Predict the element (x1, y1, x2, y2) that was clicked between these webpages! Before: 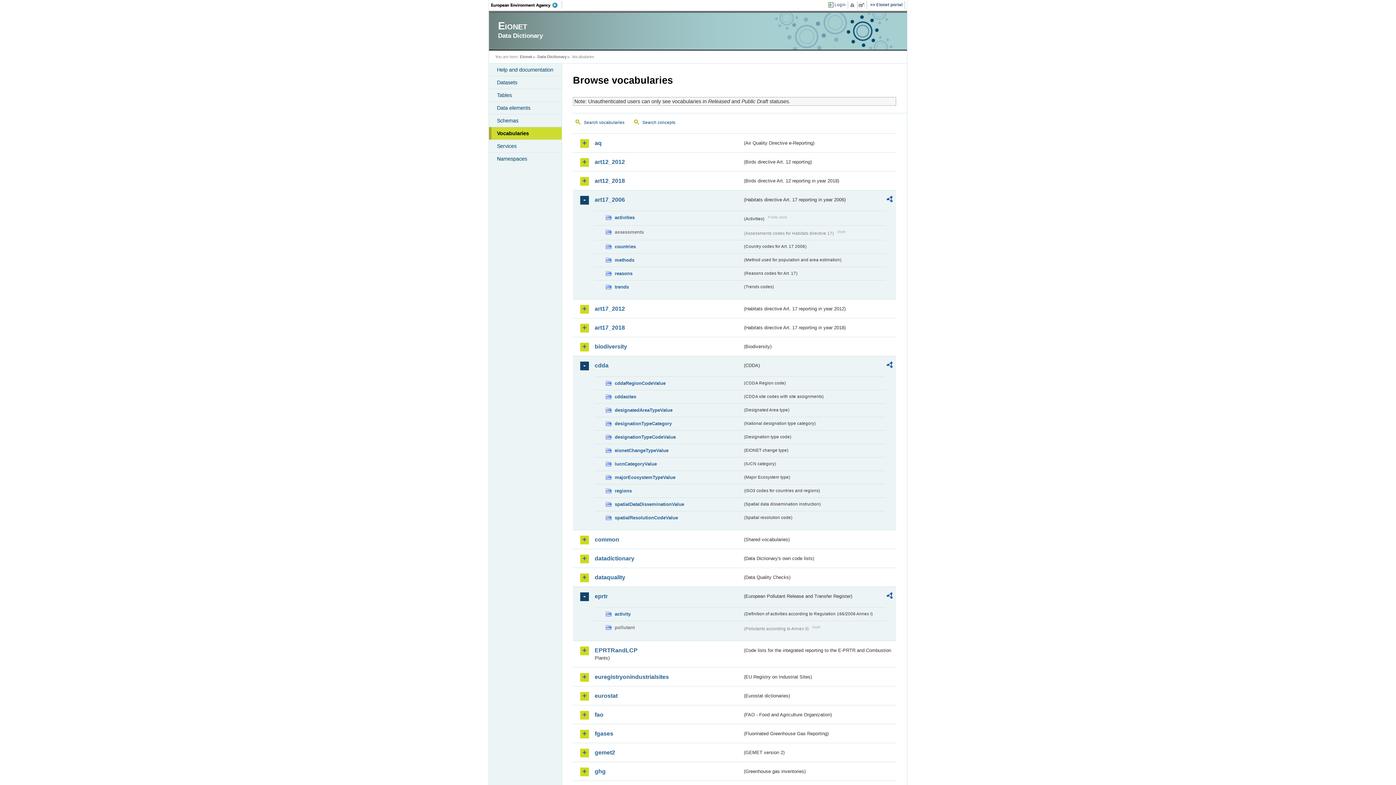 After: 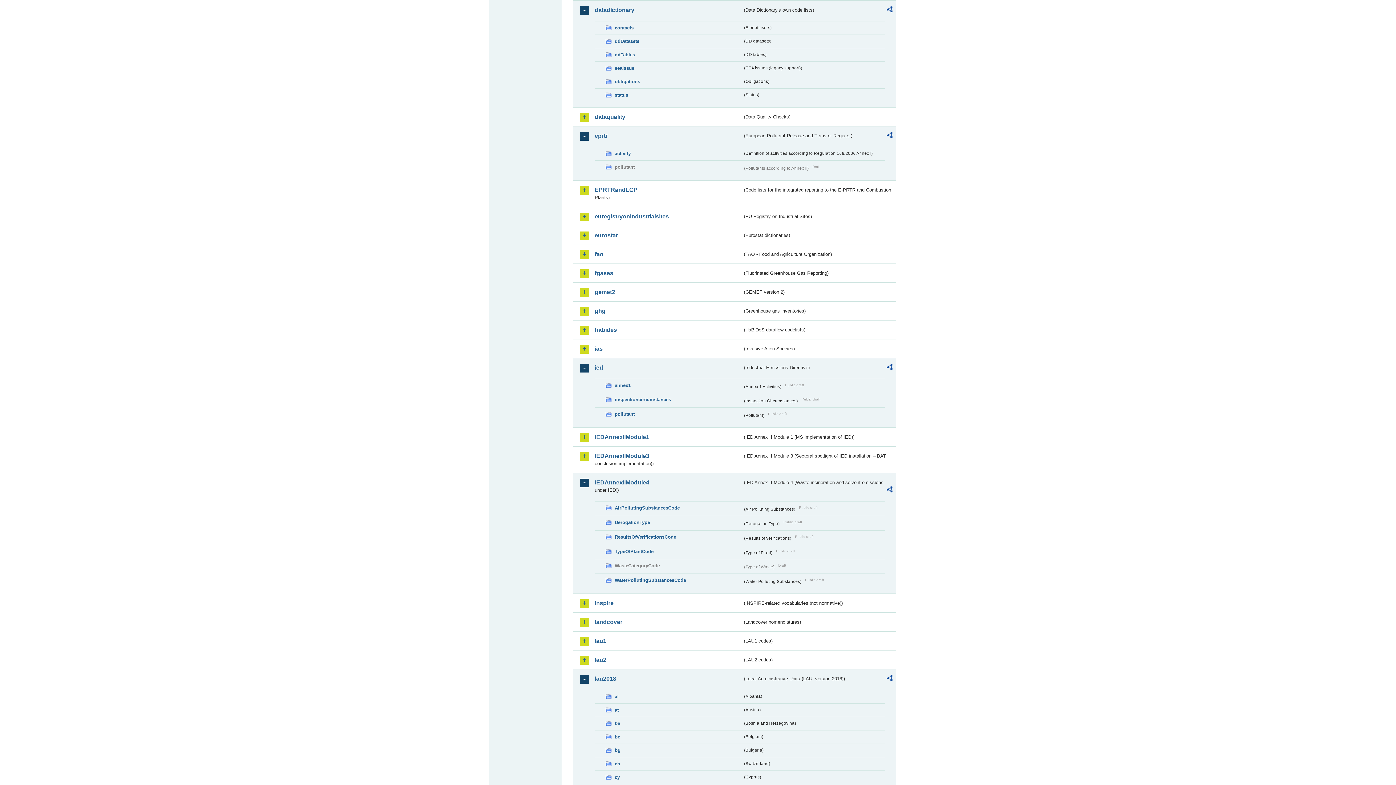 Action: label: datadictionary bbox: (594, 554, 742, 562)